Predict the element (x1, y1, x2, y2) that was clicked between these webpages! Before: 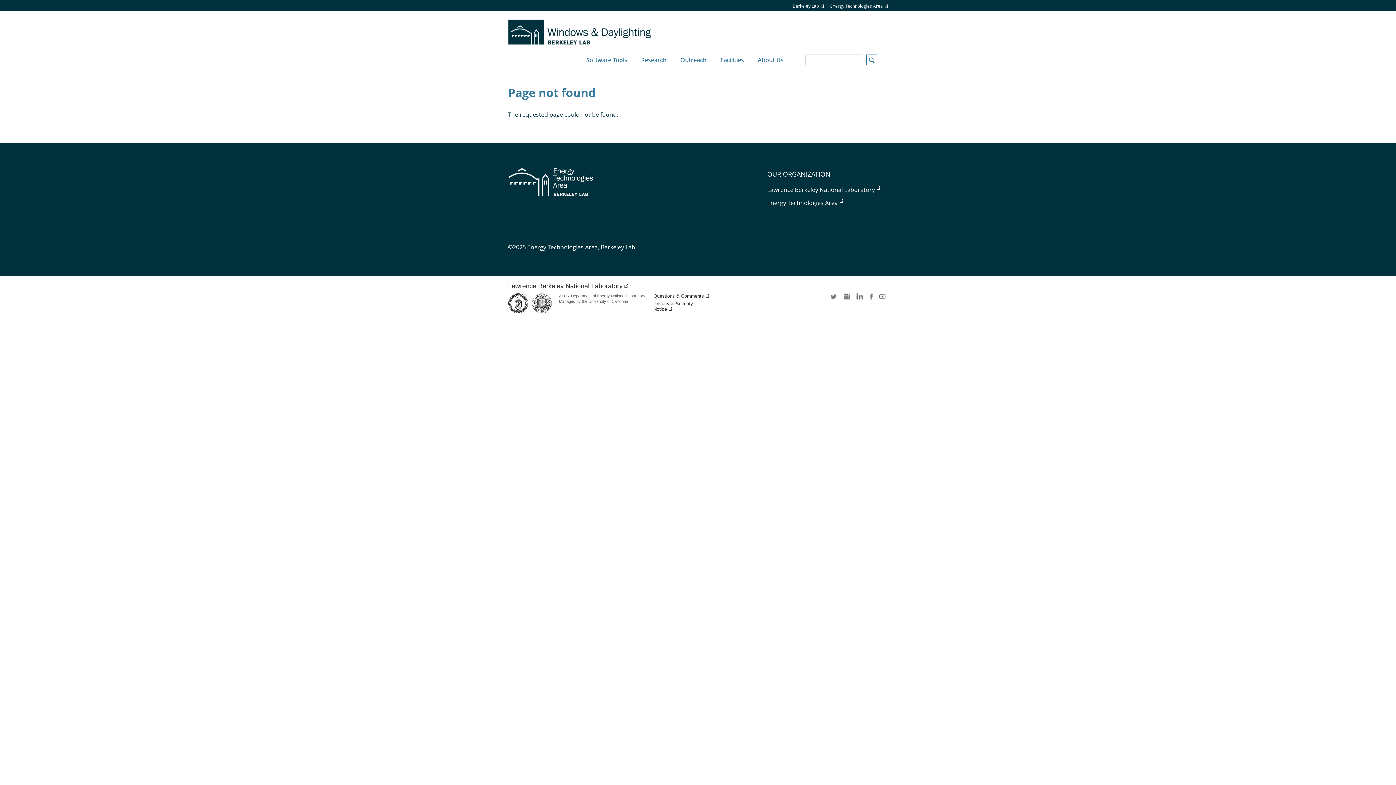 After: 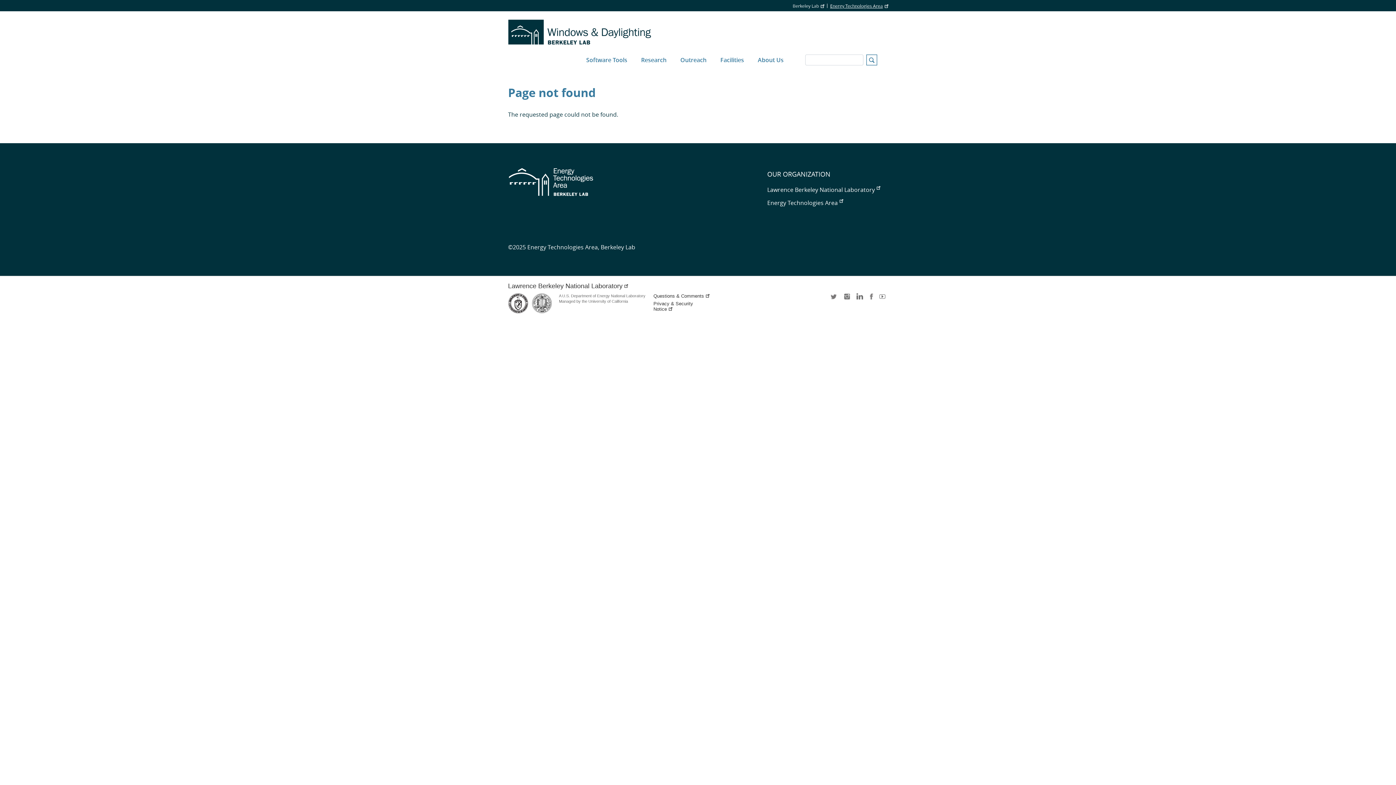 Action: bbox: (830, 3, 888, 8) label: Energy Technologies Area